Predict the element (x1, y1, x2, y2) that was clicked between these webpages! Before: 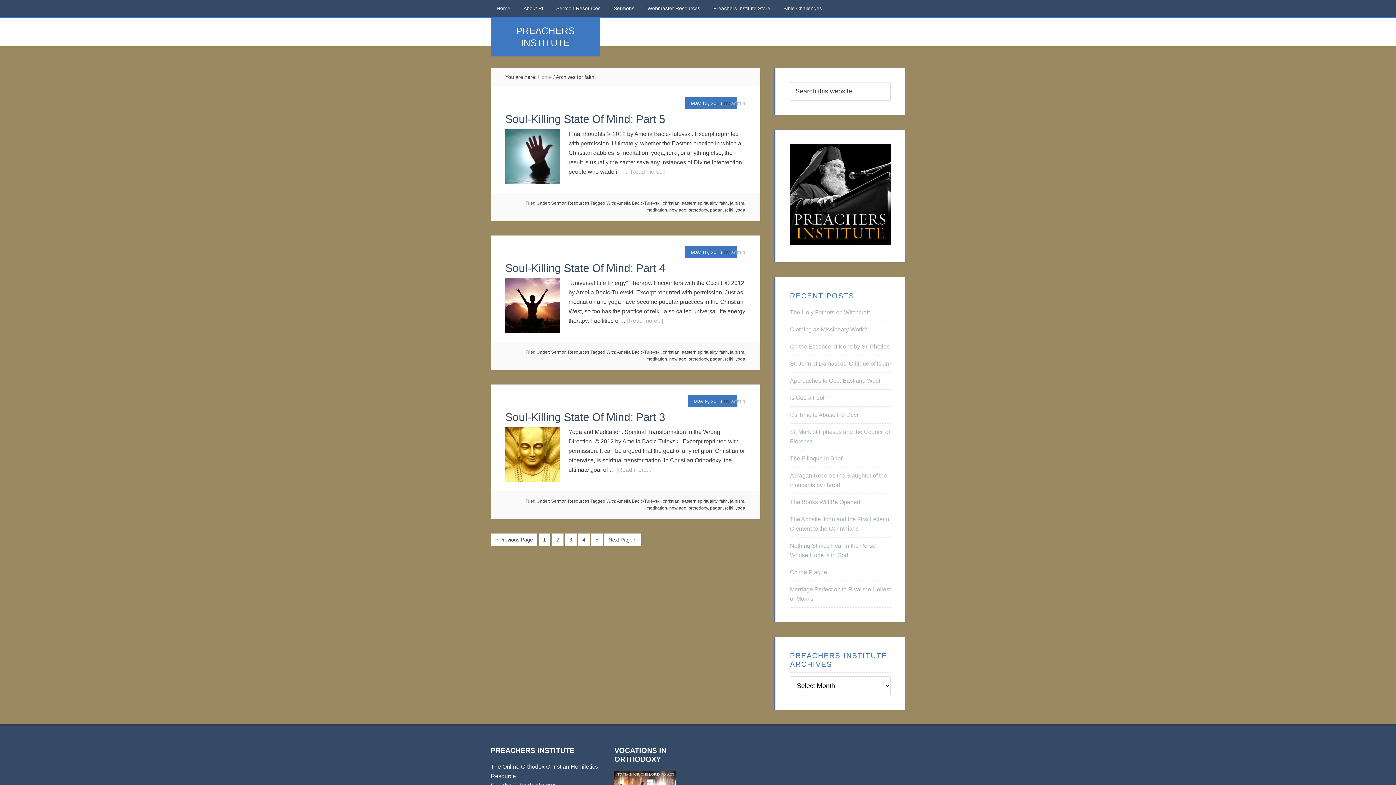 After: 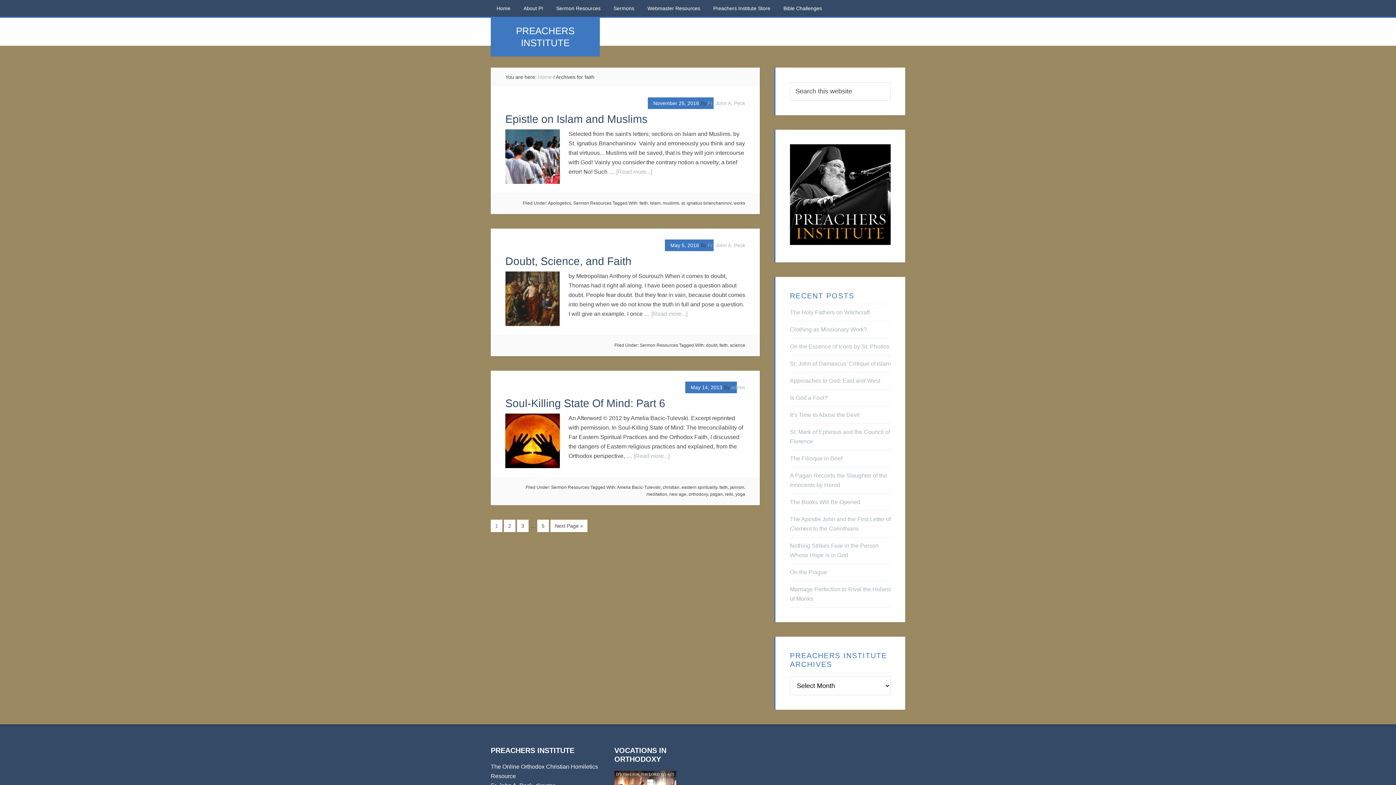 Action: label: faith bbox: (719, 349, 728, 354)